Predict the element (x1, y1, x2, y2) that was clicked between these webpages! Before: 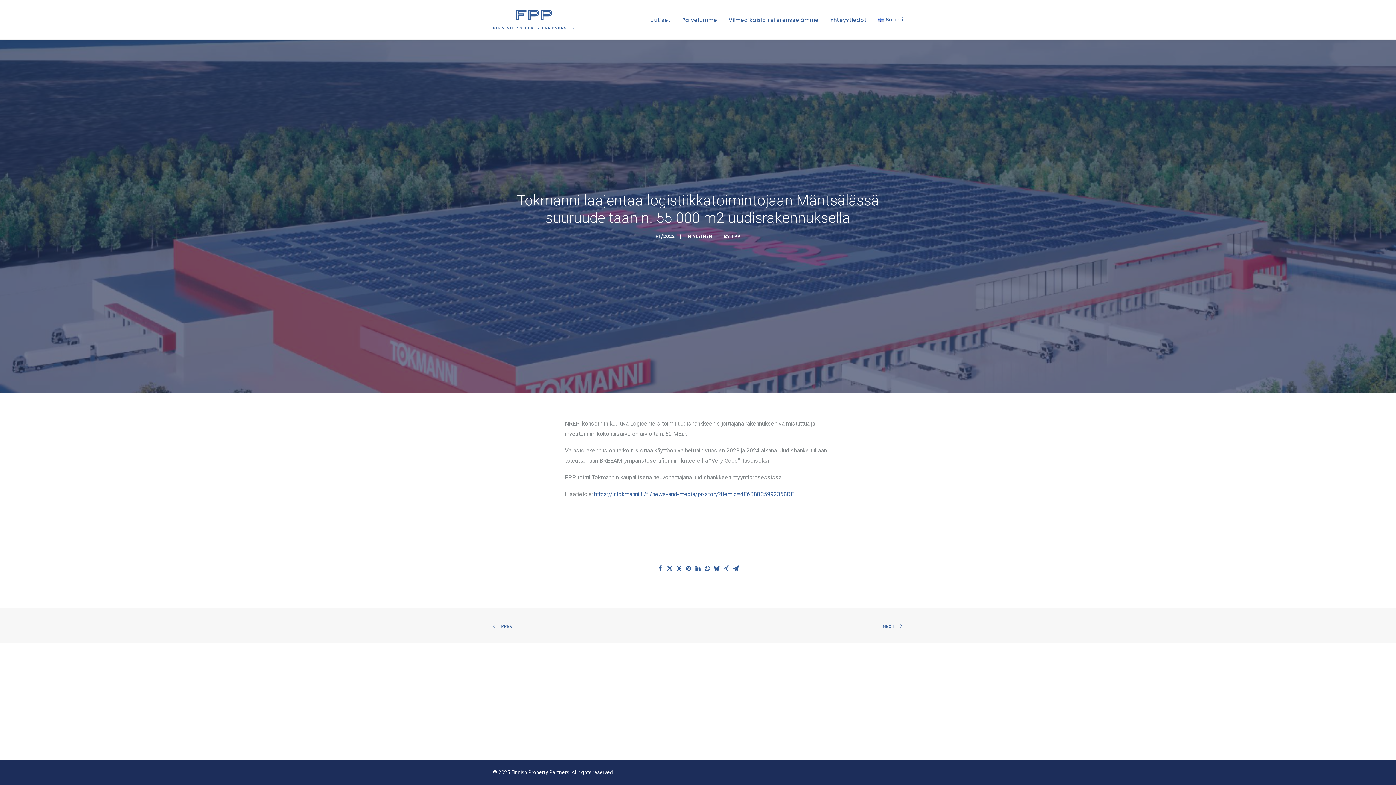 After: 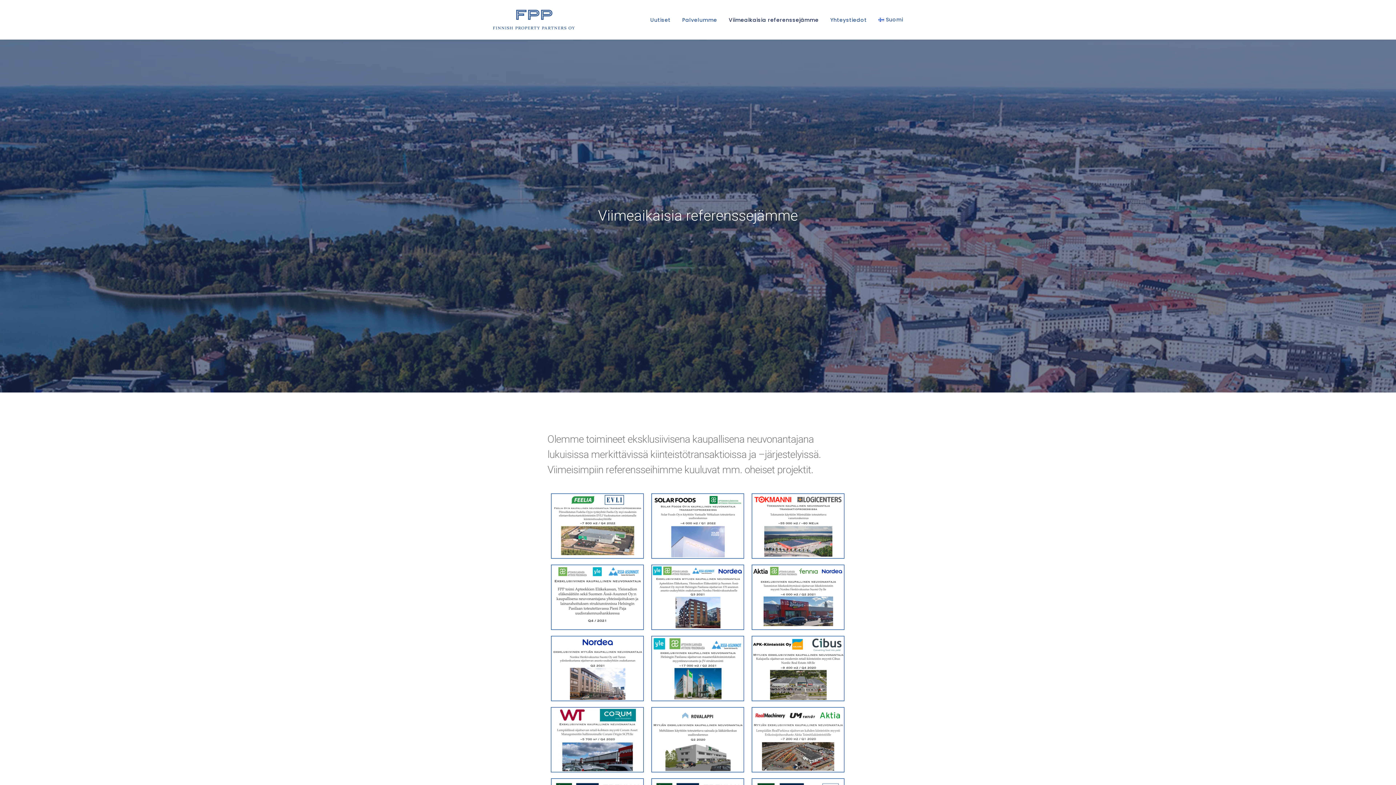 Action: bbox: (723, 0, 823, 39) label: Viimeaikaisia referenssejämme